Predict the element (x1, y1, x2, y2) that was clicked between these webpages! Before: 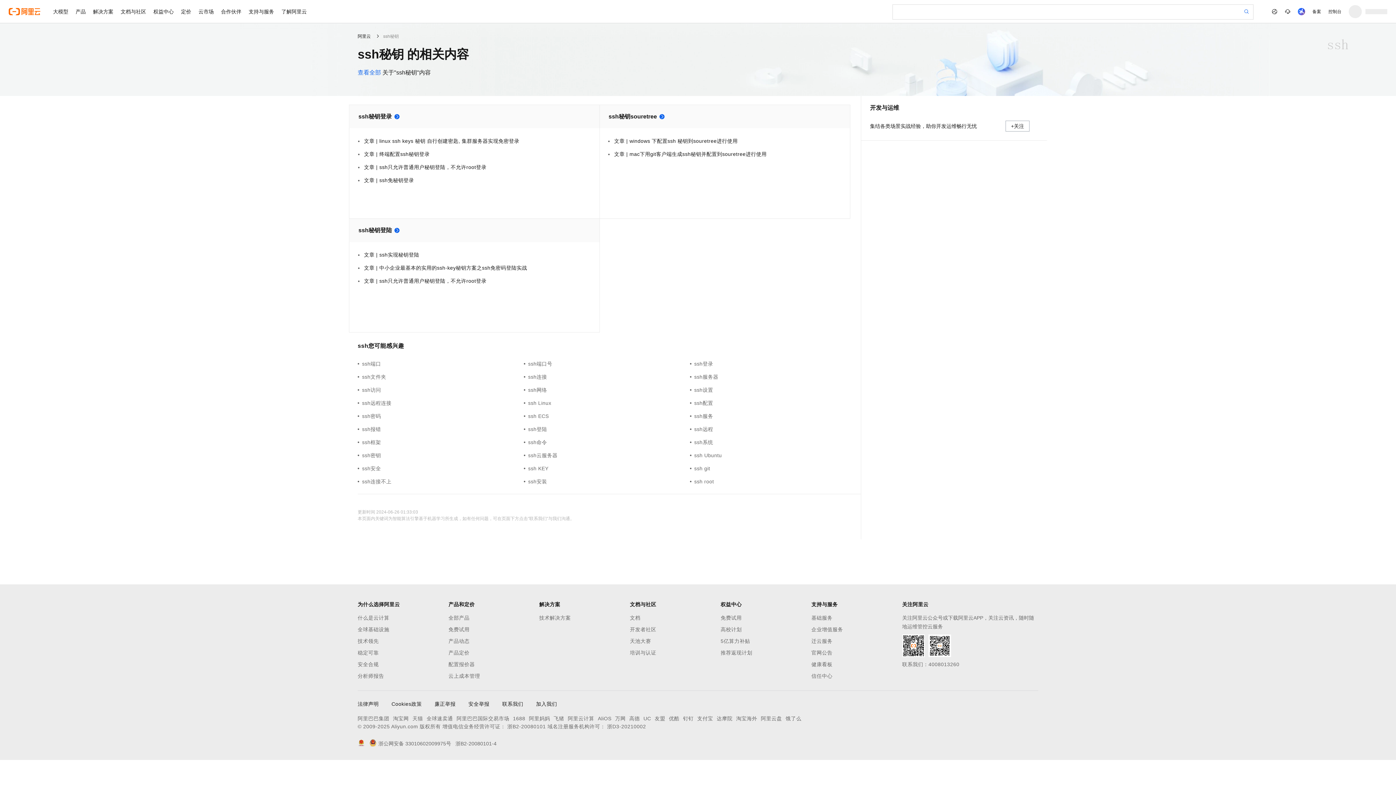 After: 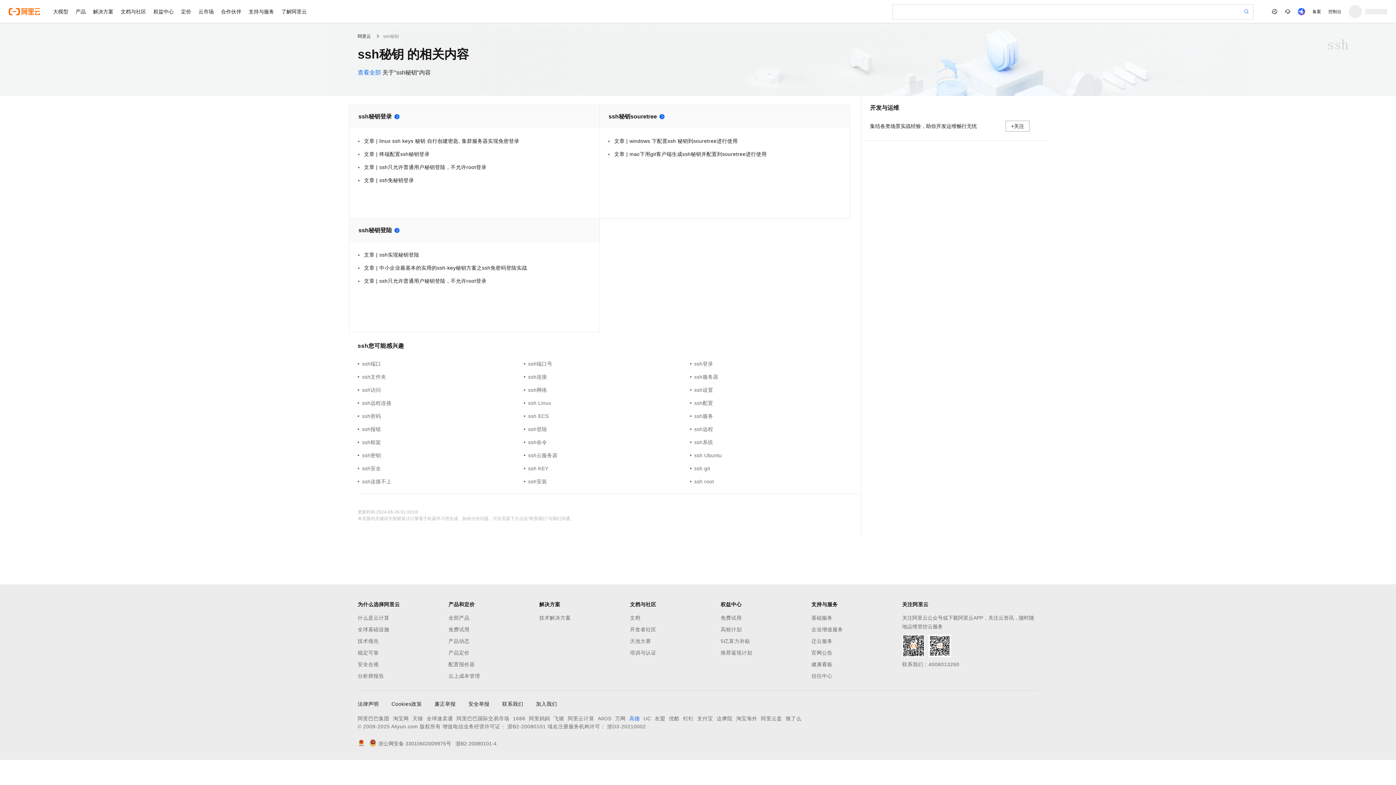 Action: bbox: (629, 714, 640, 723) label: 高德